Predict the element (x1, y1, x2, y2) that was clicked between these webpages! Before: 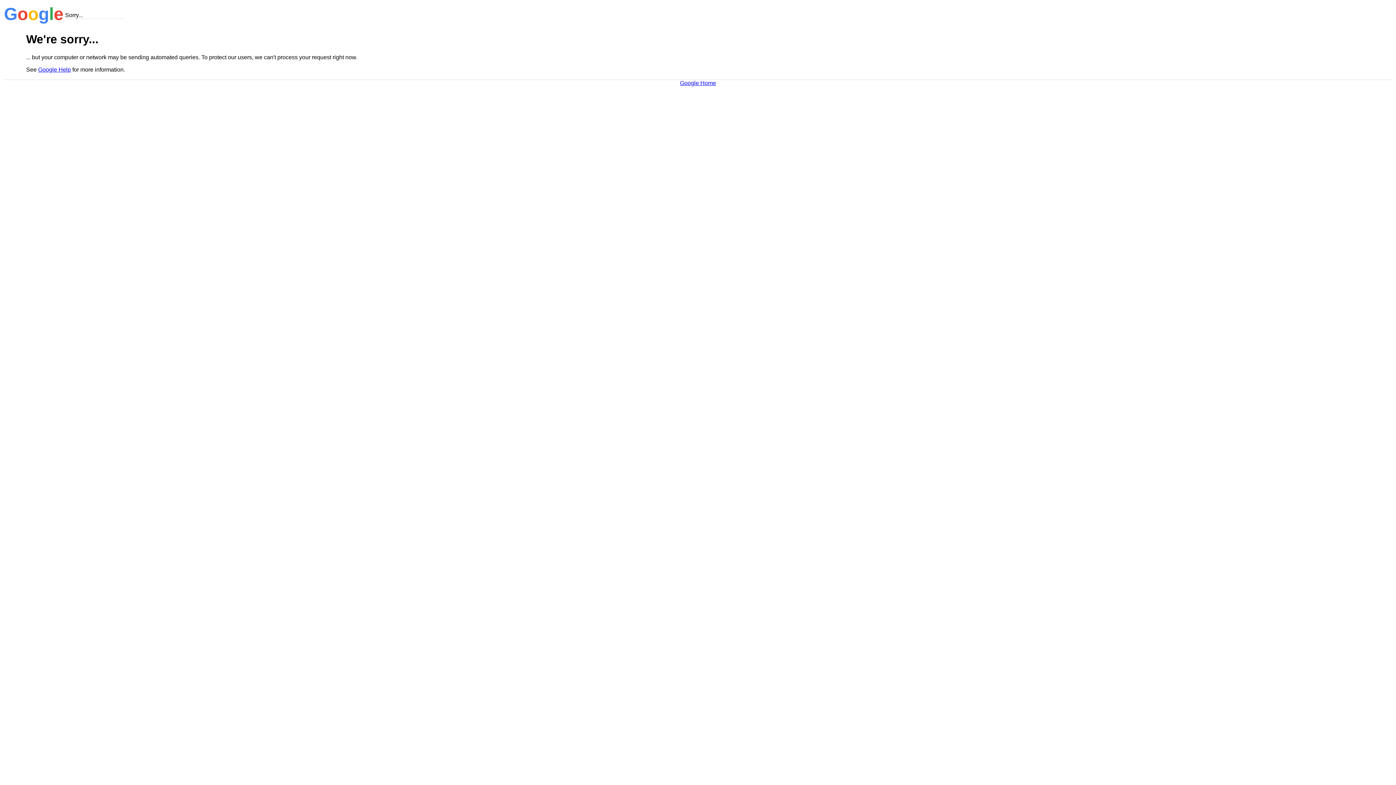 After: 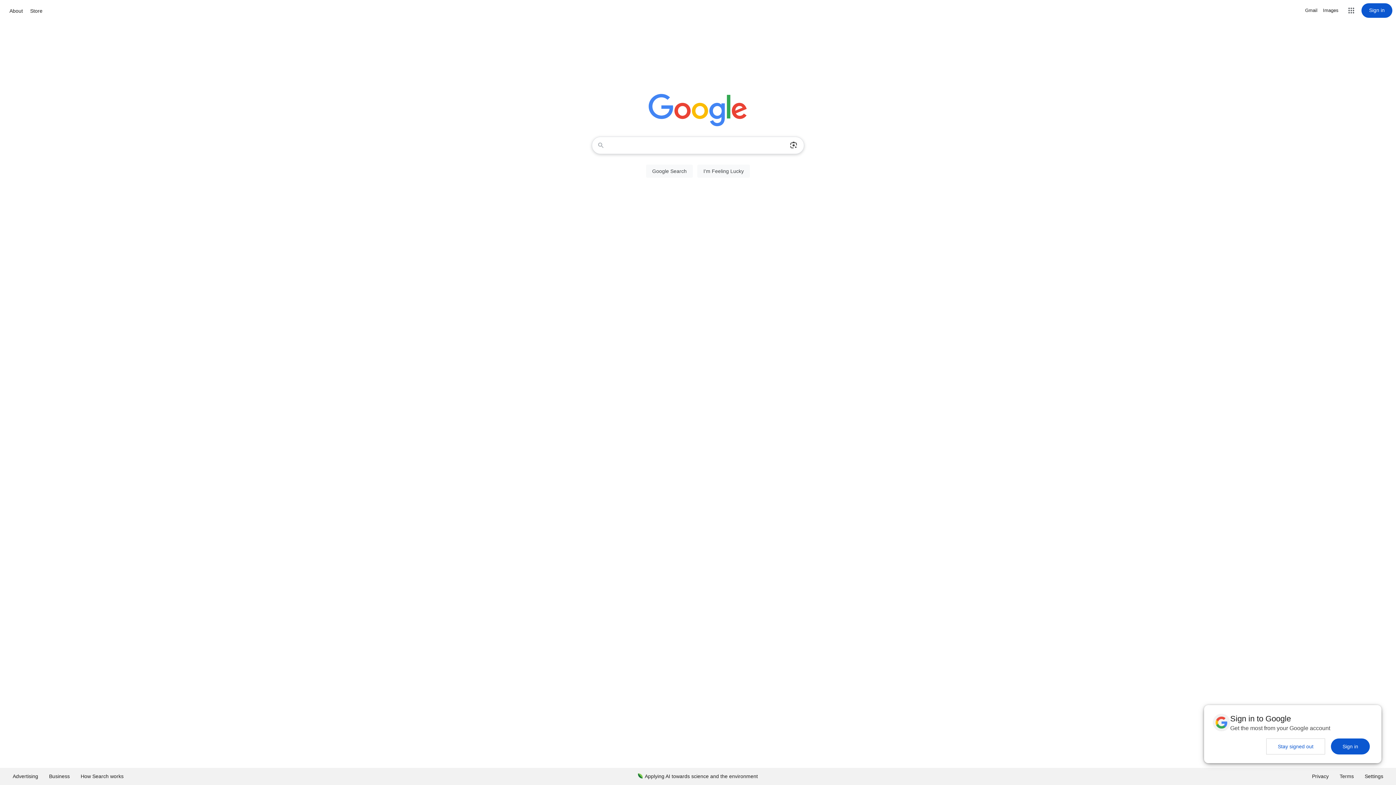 Action: bbox: (680, 79, 716, 86) label: Google Home